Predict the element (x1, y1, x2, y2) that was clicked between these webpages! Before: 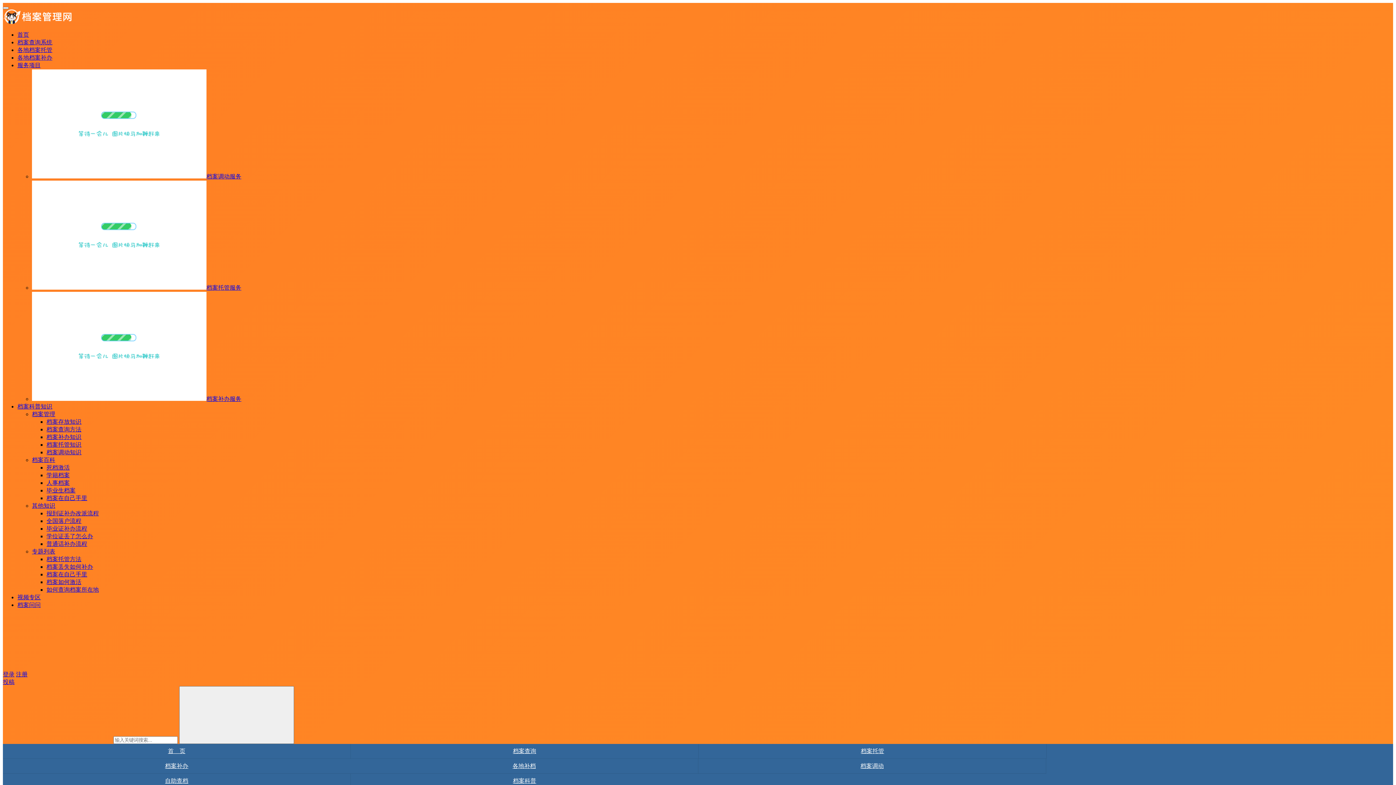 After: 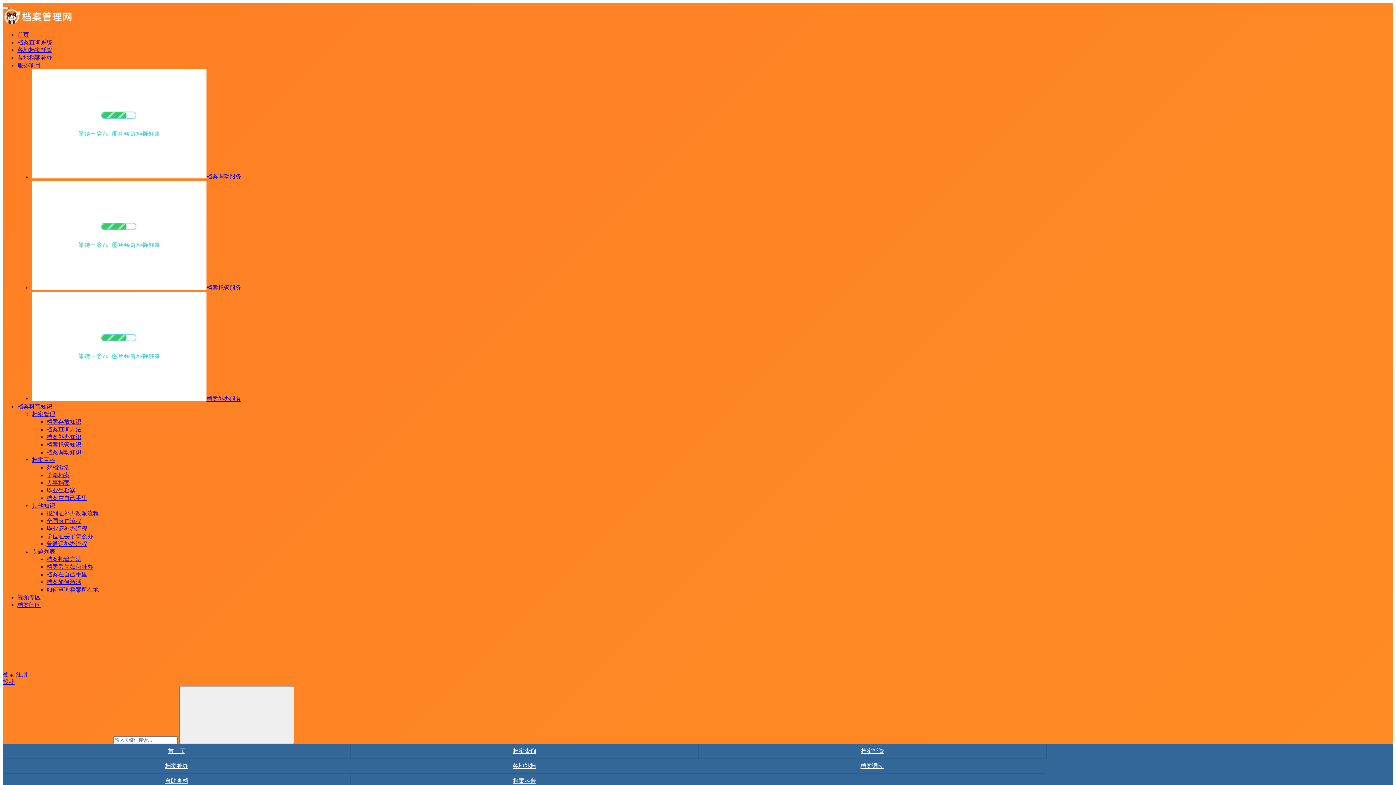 Action: bbox: (46, 564, 93, 570) label: 档案丢失如何补办